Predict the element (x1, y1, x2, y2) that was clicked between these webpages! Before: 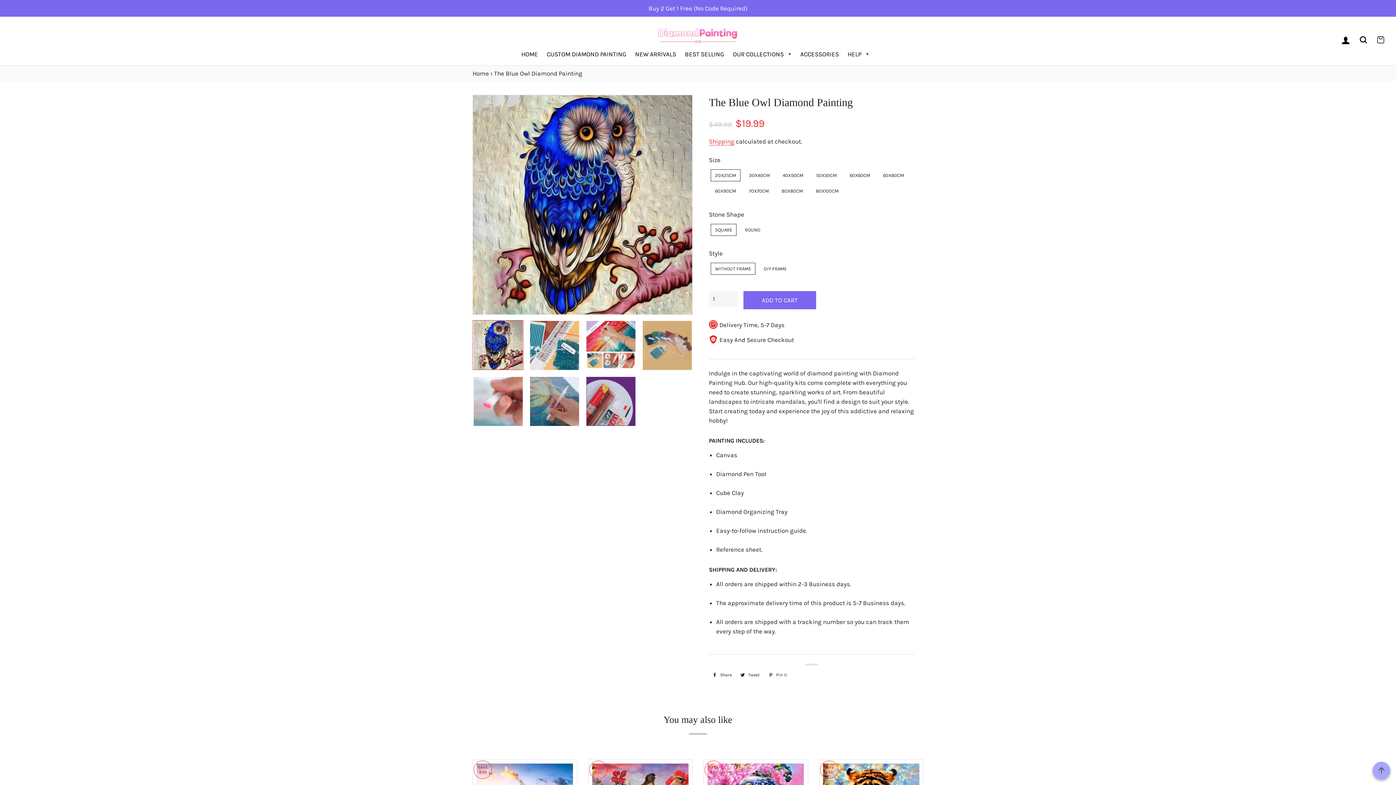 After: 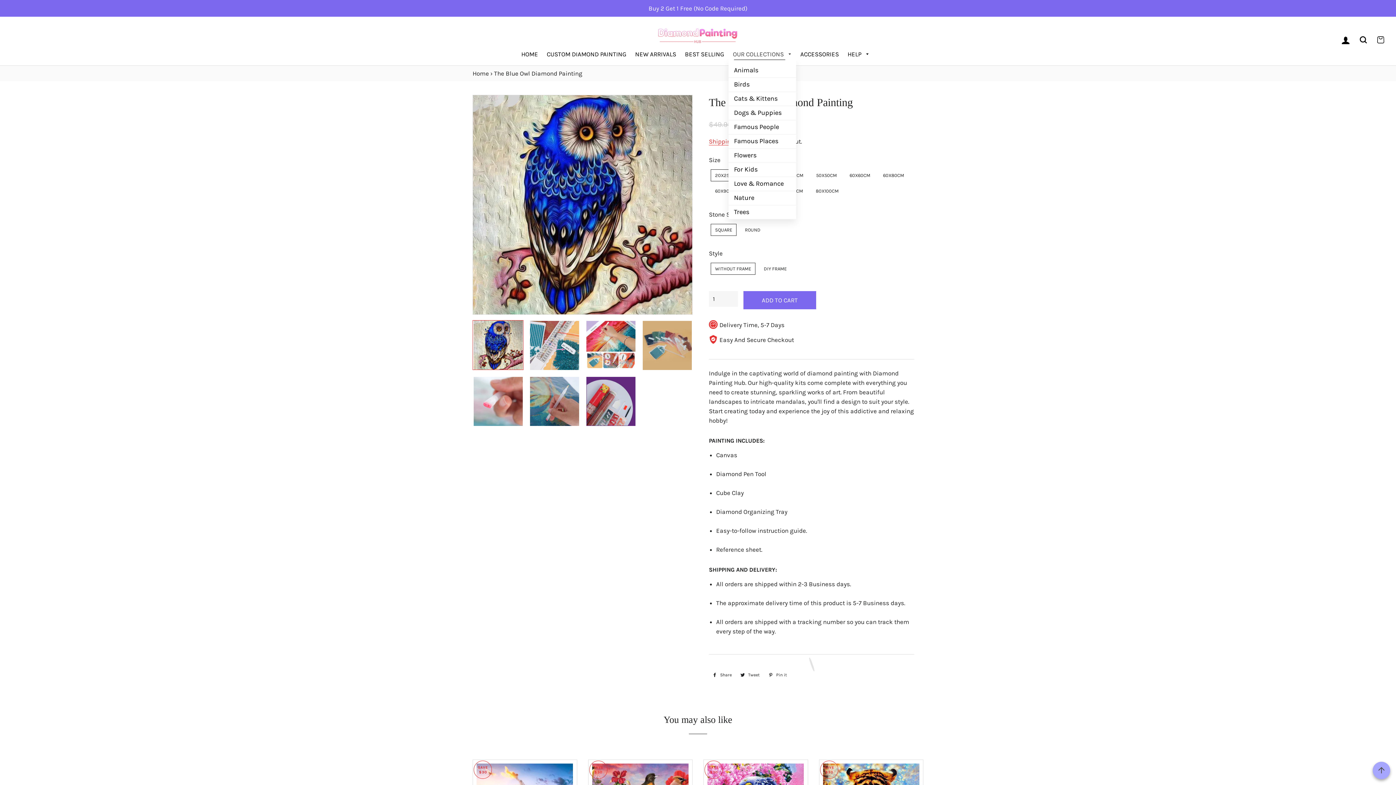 Action: label: OUR COLLECTIONS  bbox: (728, 48, 796, 60)